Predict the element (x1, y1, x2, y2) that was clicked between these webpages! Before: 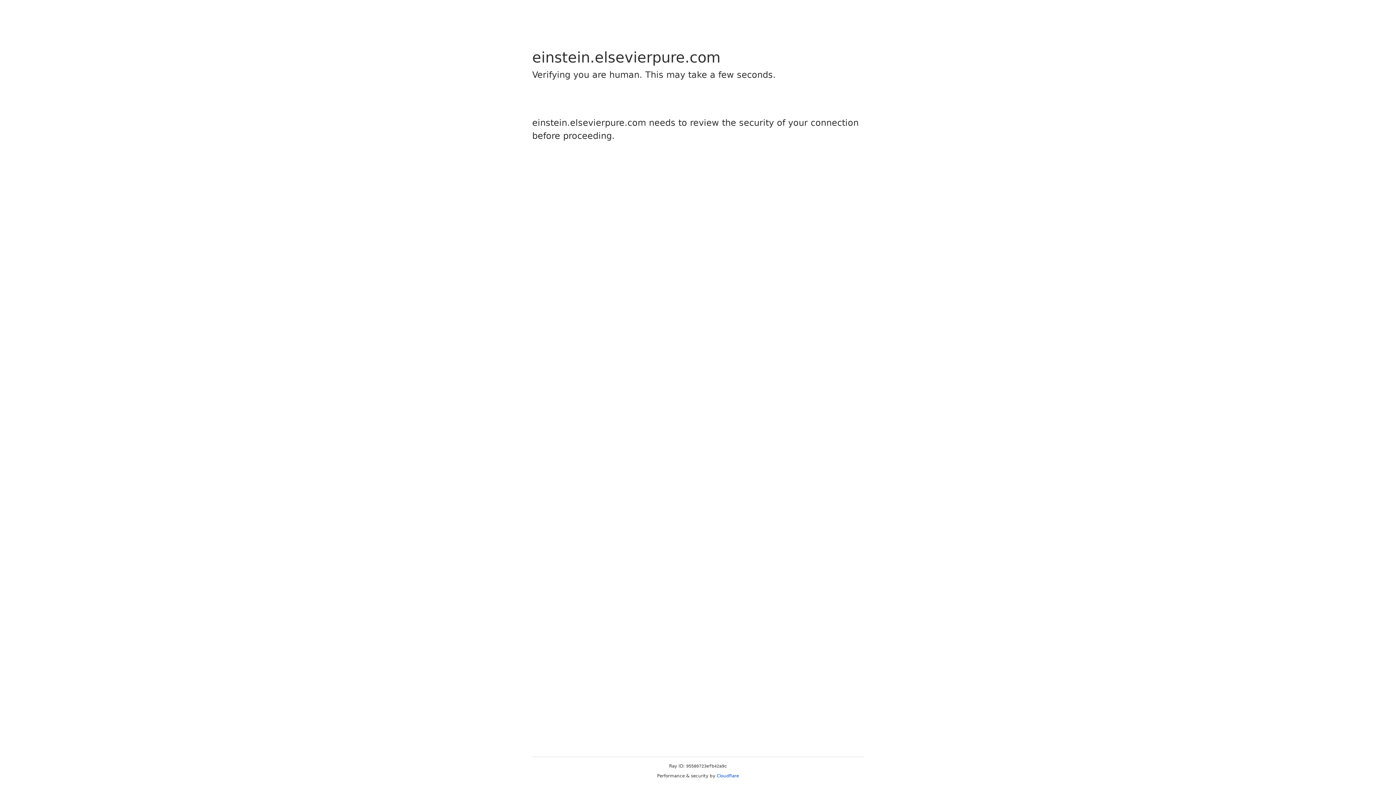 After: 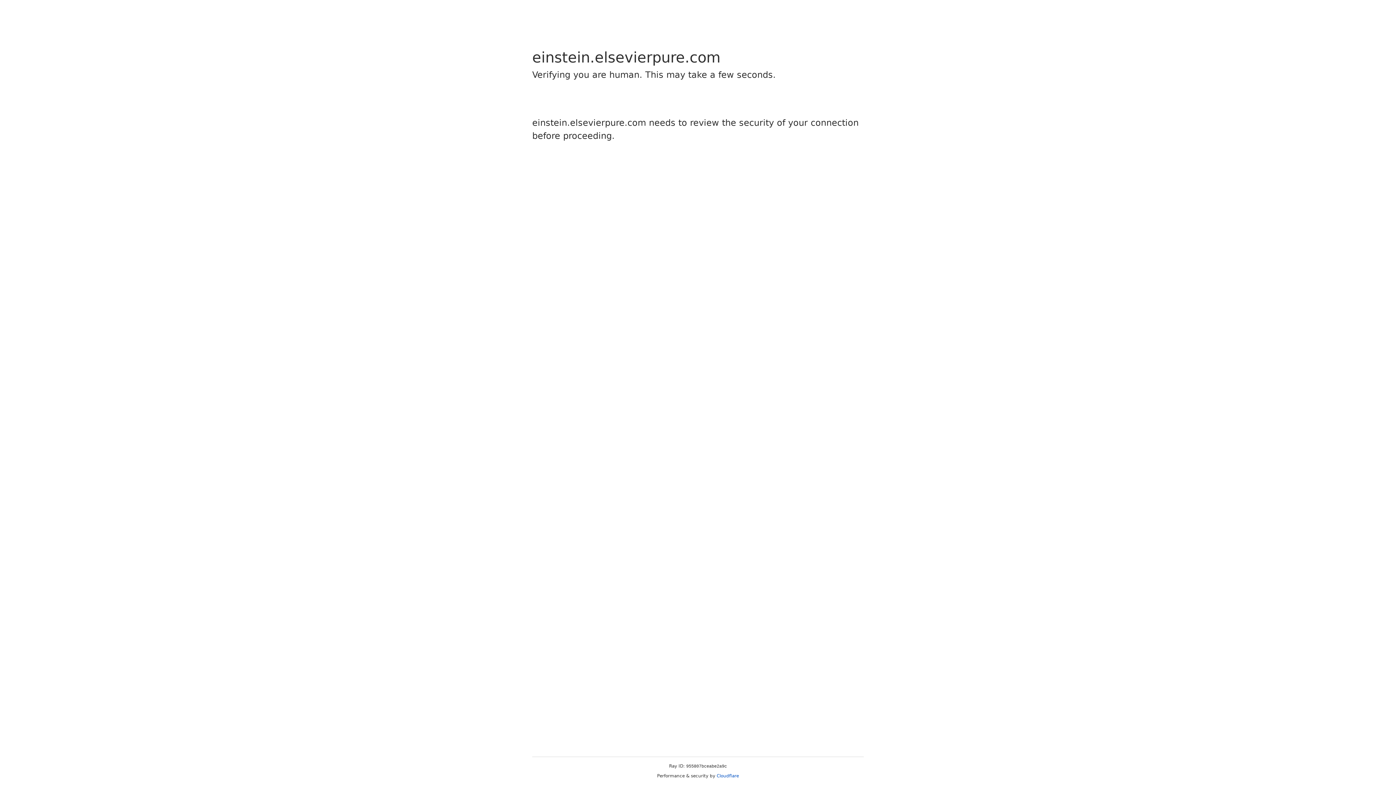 Action: label: Cloudflare bbox: (716, 773, 739, 778)